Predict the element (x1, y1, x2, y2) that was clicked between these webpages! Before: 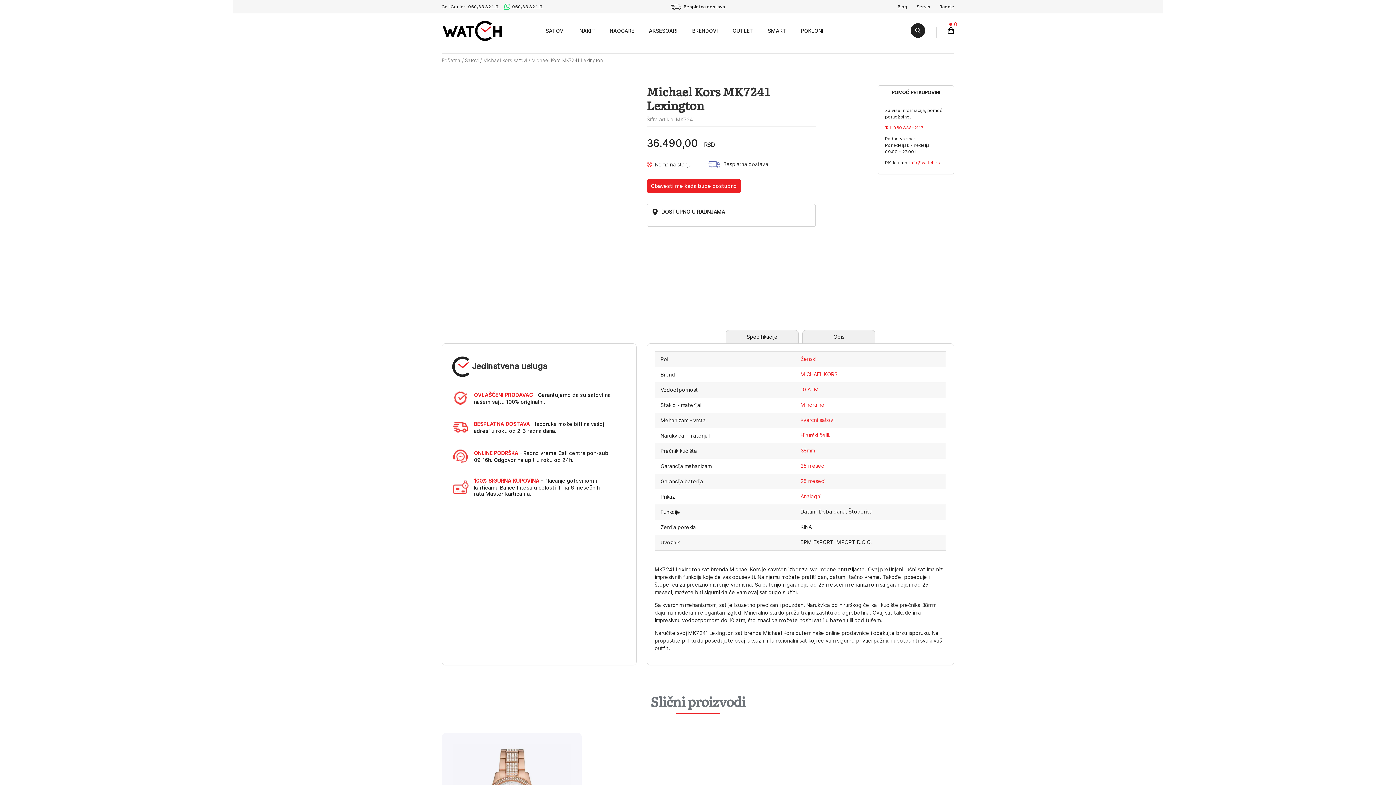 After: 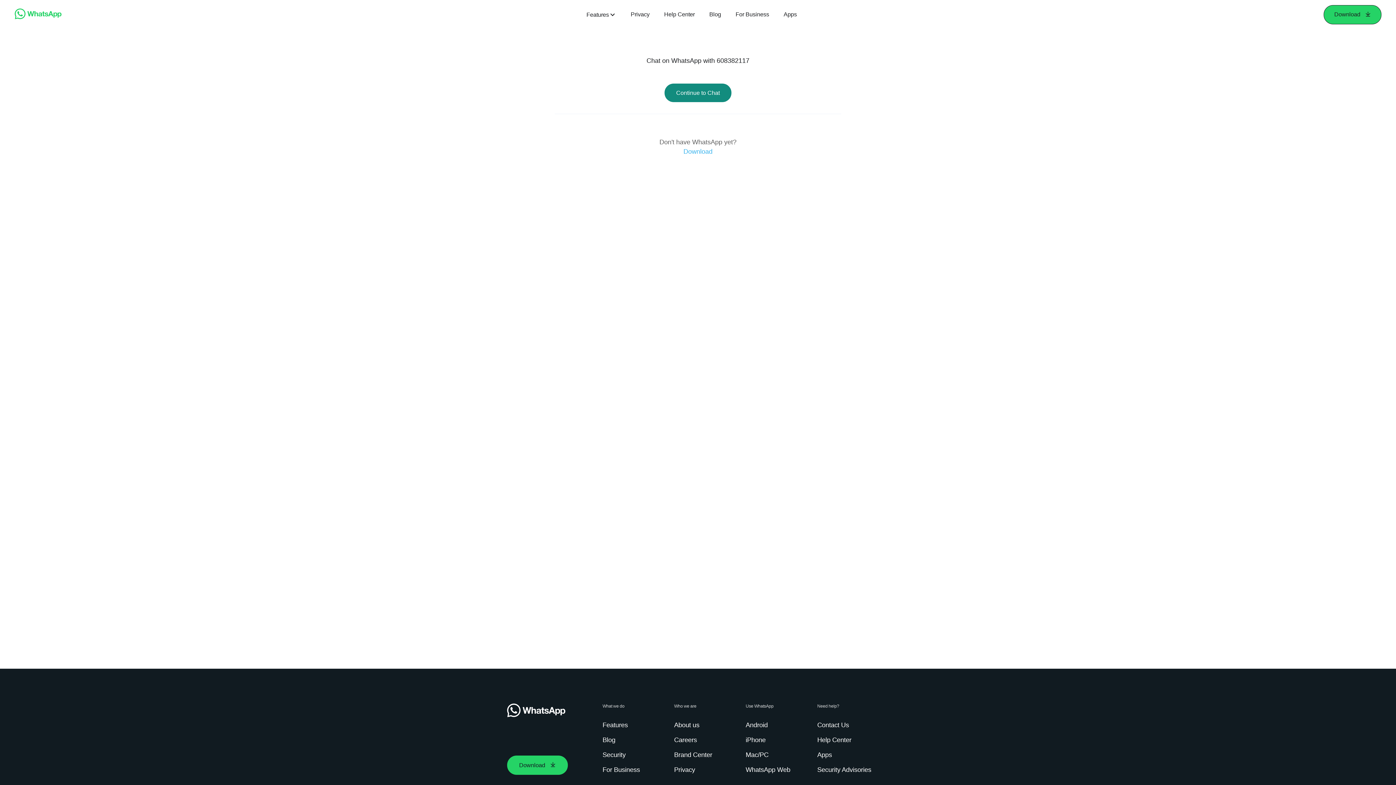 Action: label: 060/83 82 117 bbox: (498, 3, 542, 9)